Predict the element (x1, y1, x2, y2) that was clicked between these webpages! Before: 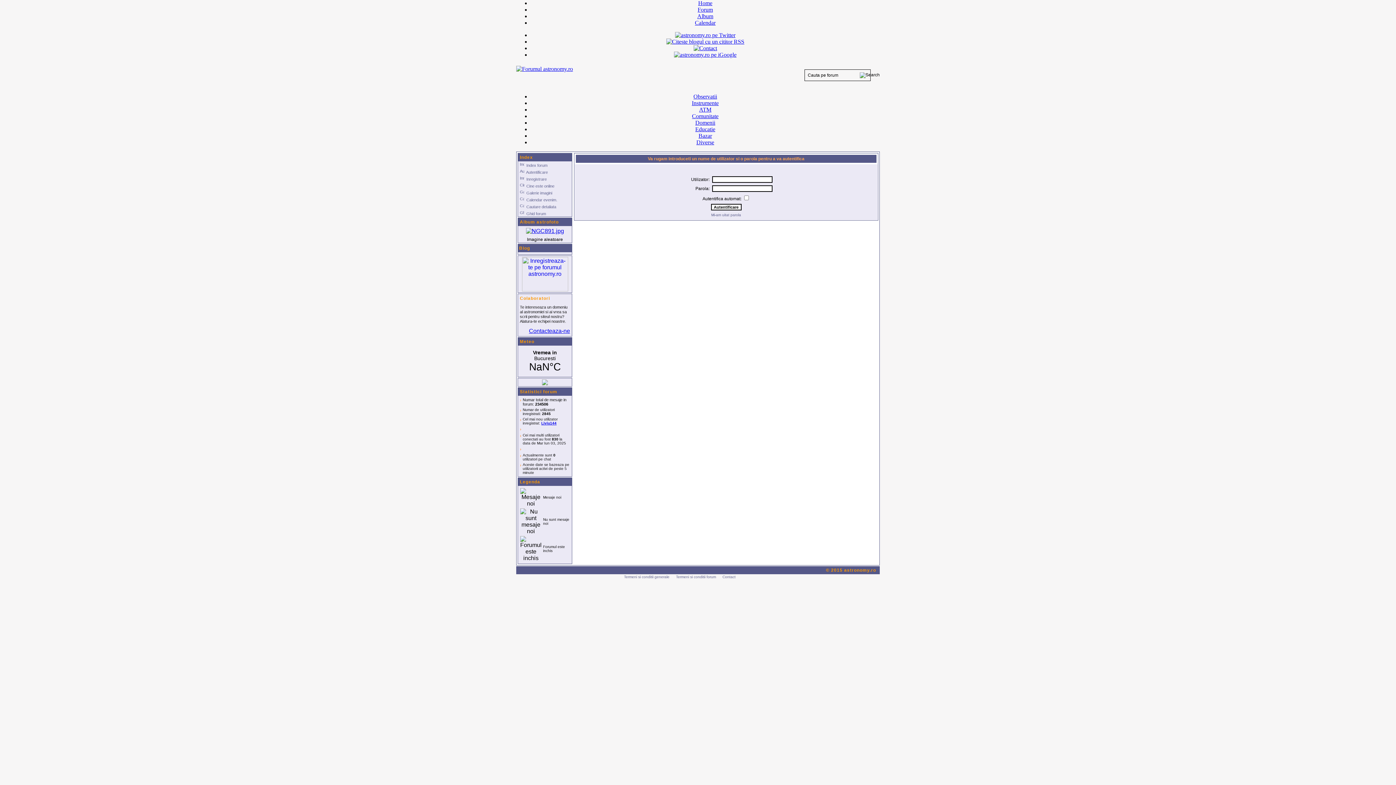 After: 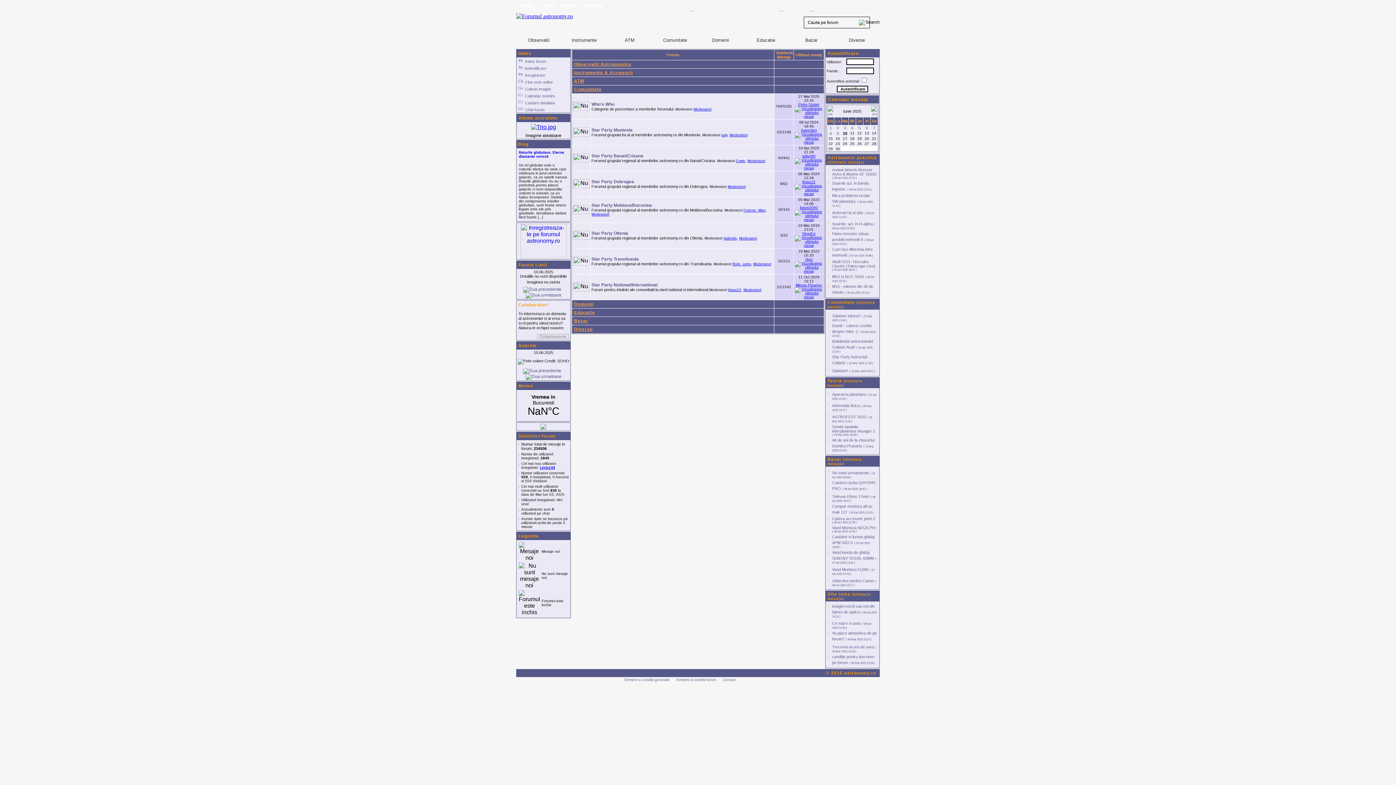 Action: bbox: (692, 113, 718, 119) label: Comunitate